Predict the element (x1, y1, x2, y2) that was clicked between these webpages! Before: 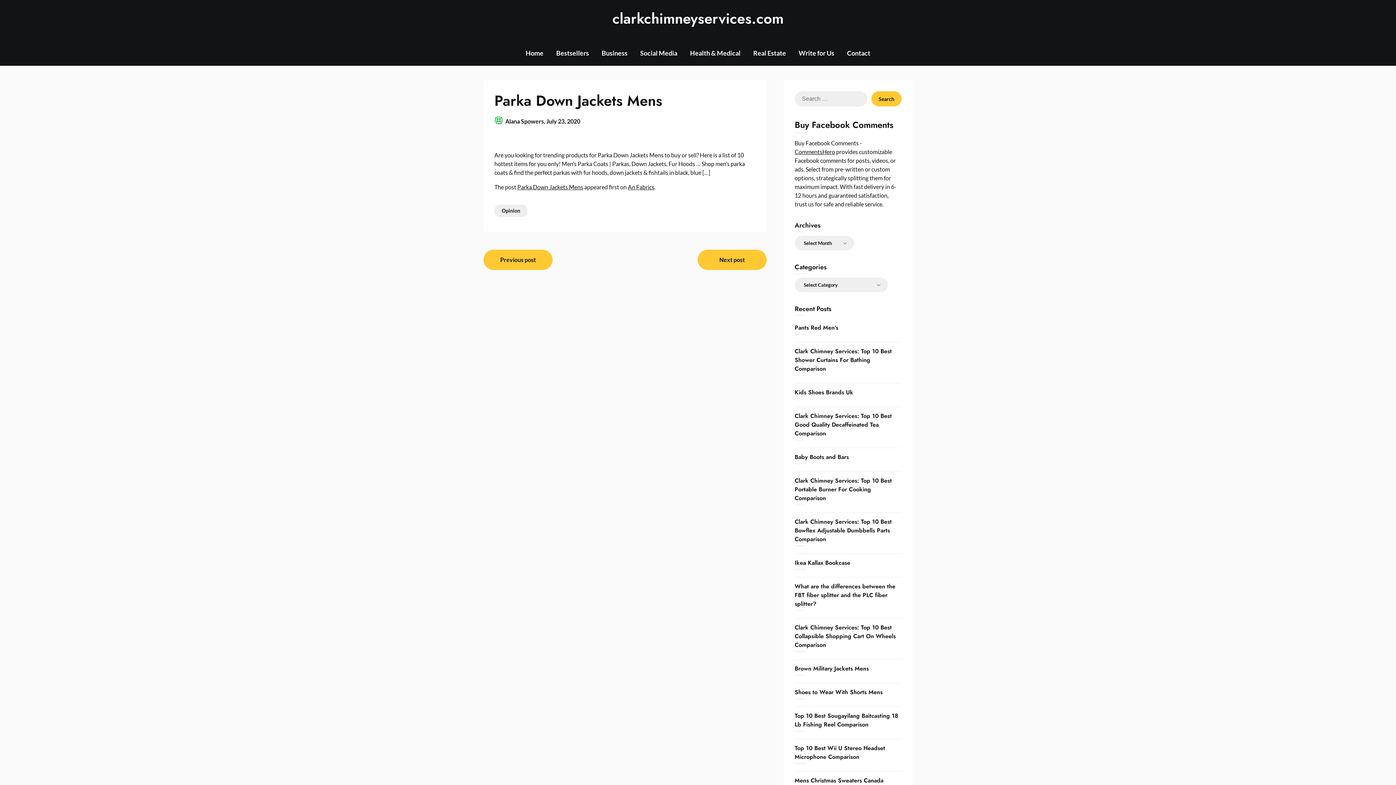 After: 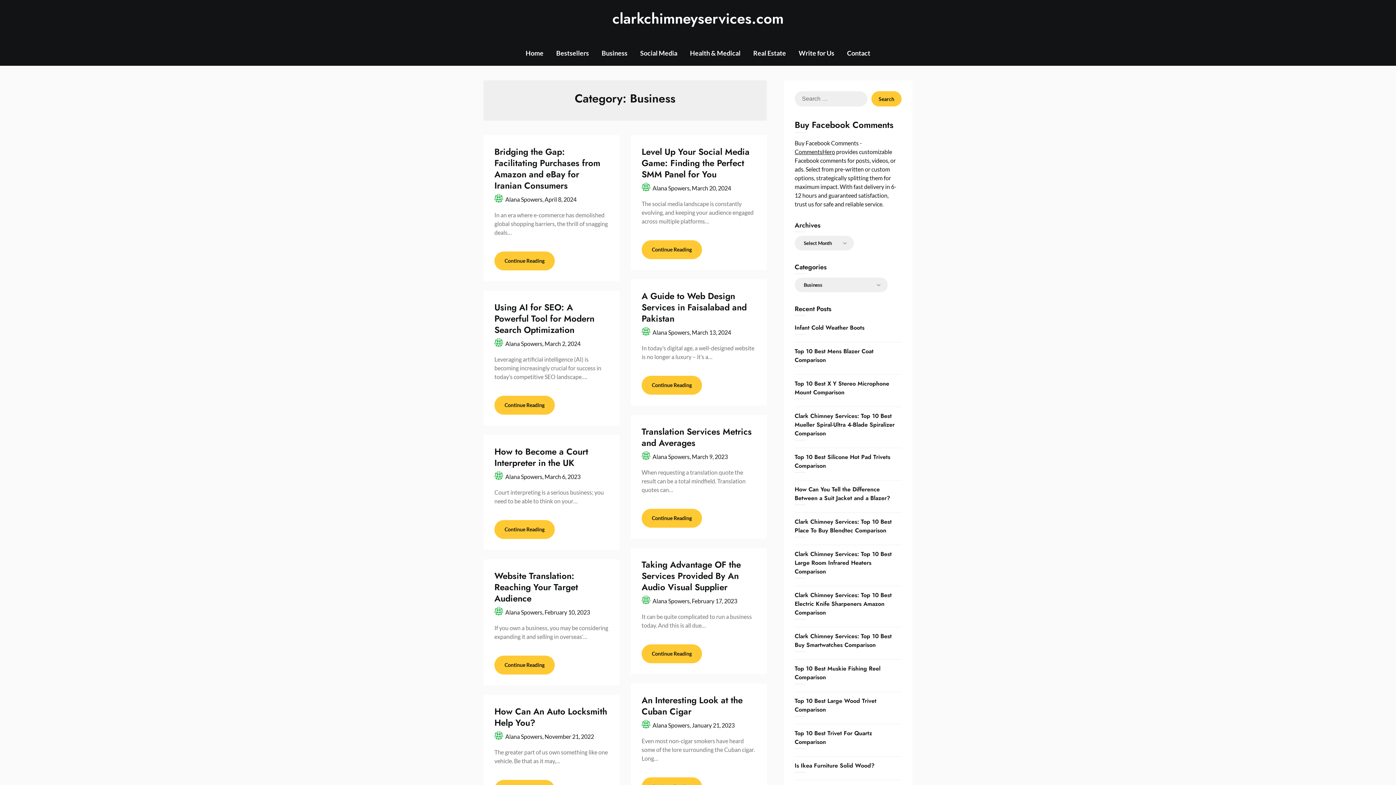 Action: bbox: (596, 40, 633, 65) label: Business